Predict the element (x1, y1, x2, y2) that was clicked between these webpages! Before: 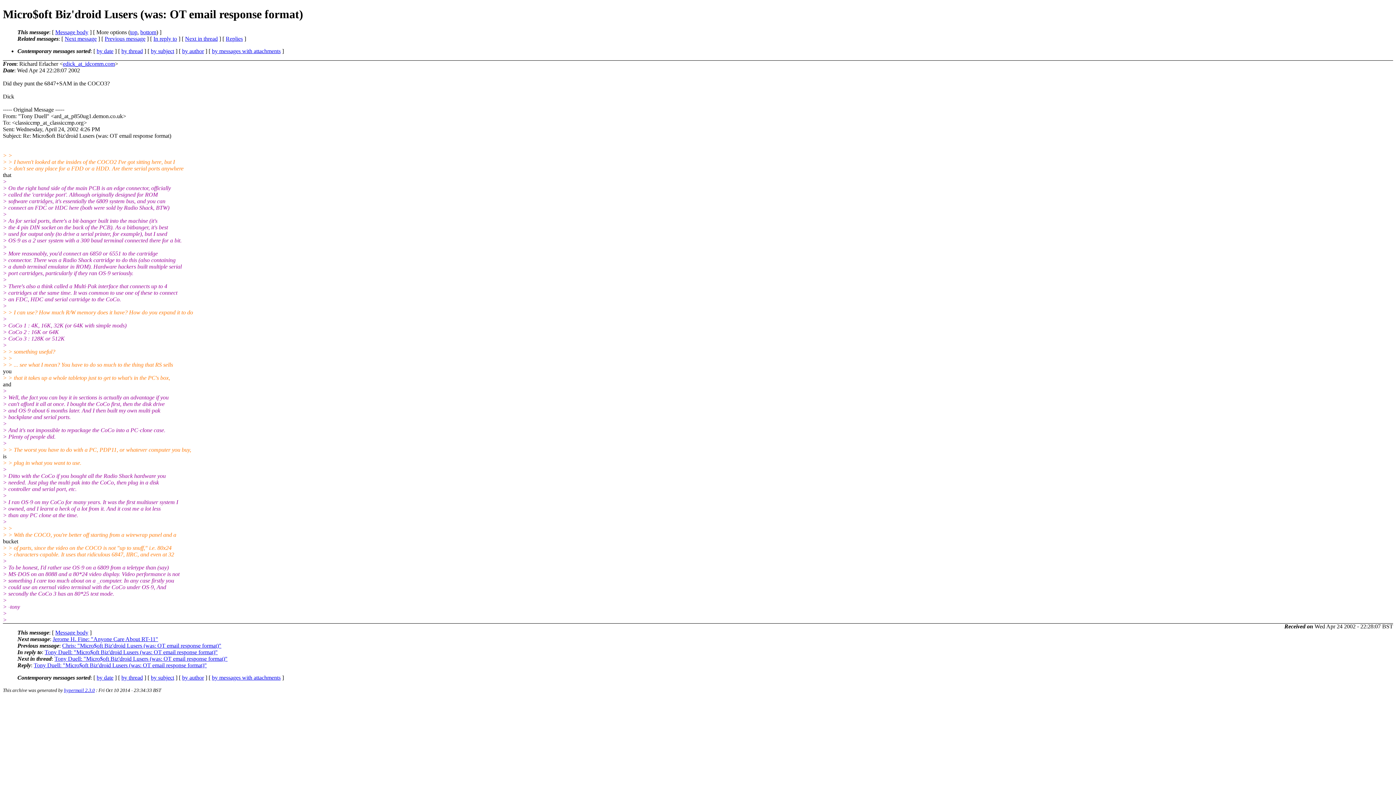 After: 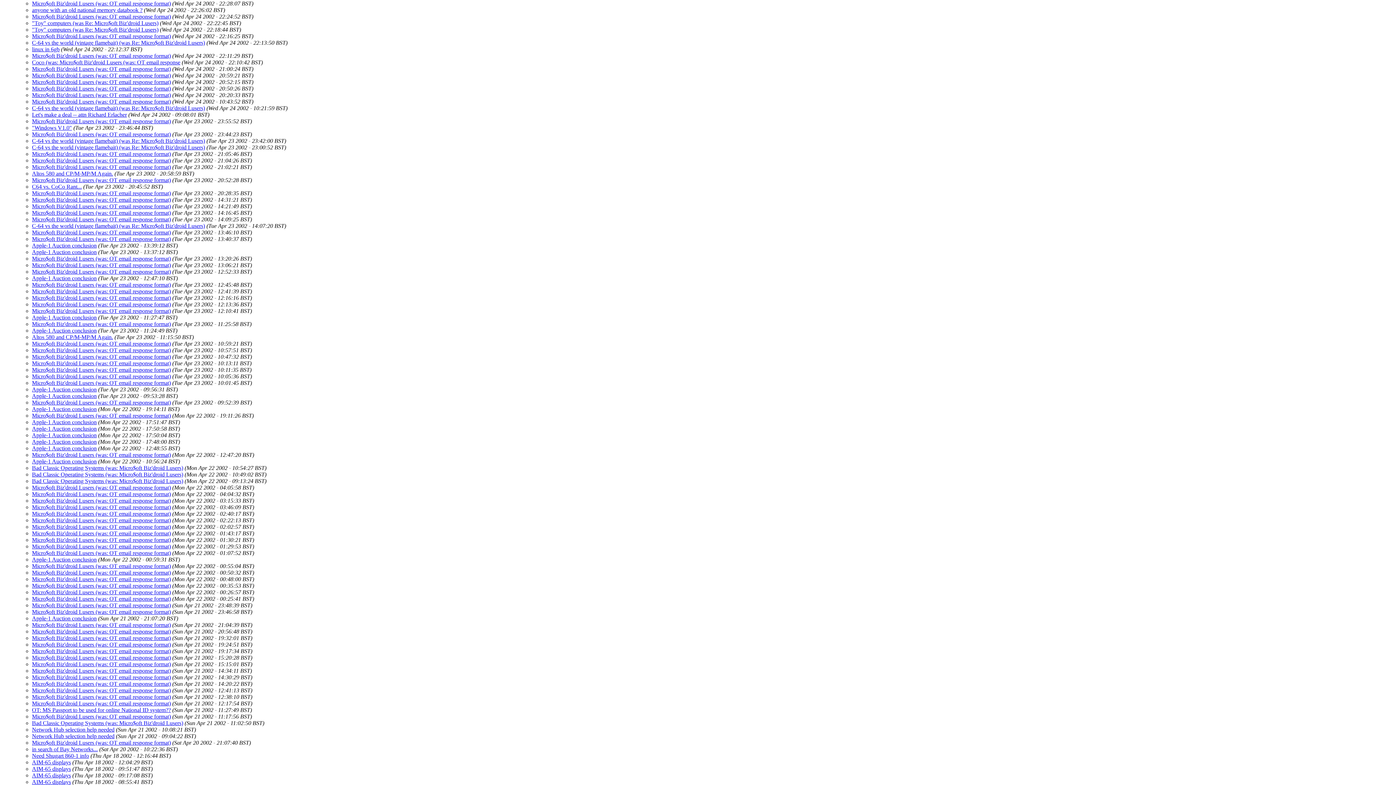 Action: bbox: (182, 47, 204, 54) label: by author